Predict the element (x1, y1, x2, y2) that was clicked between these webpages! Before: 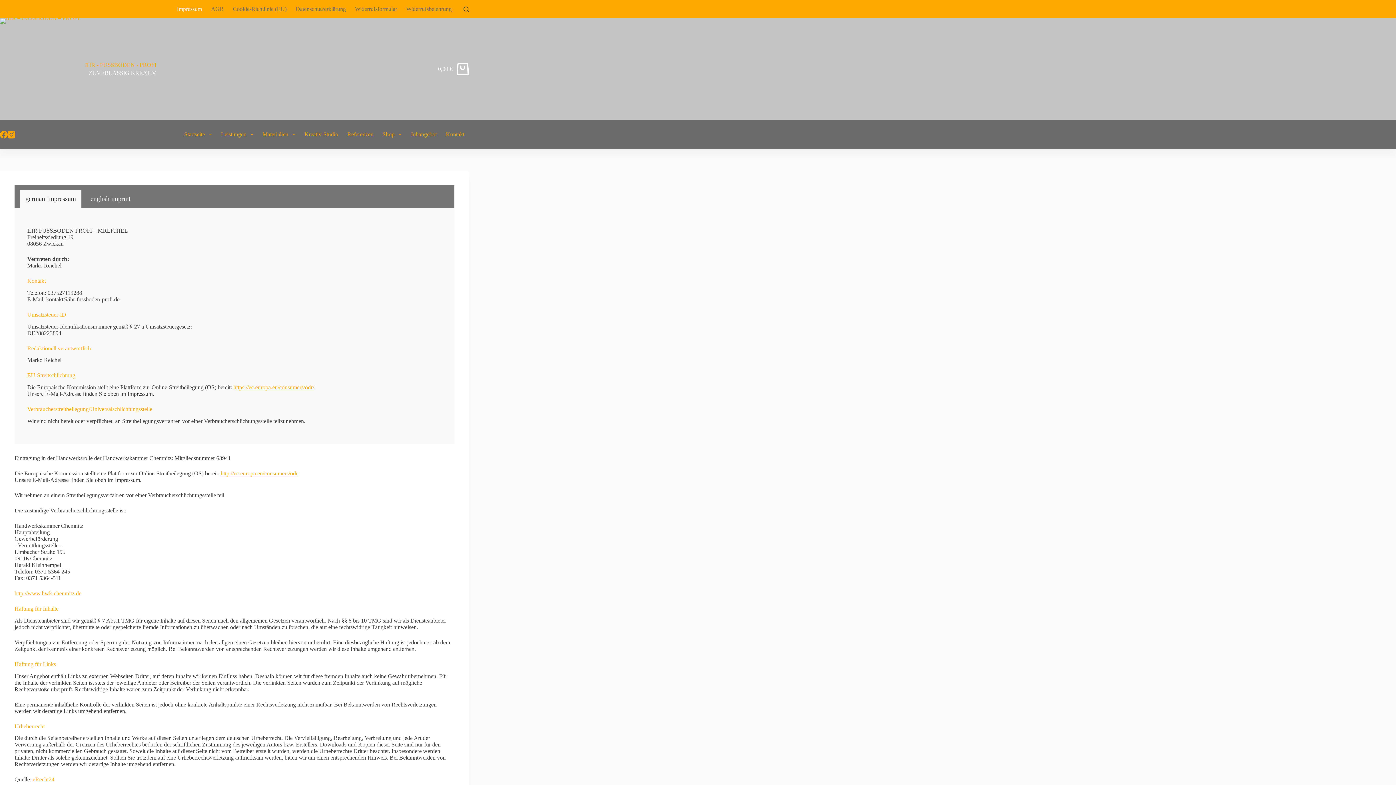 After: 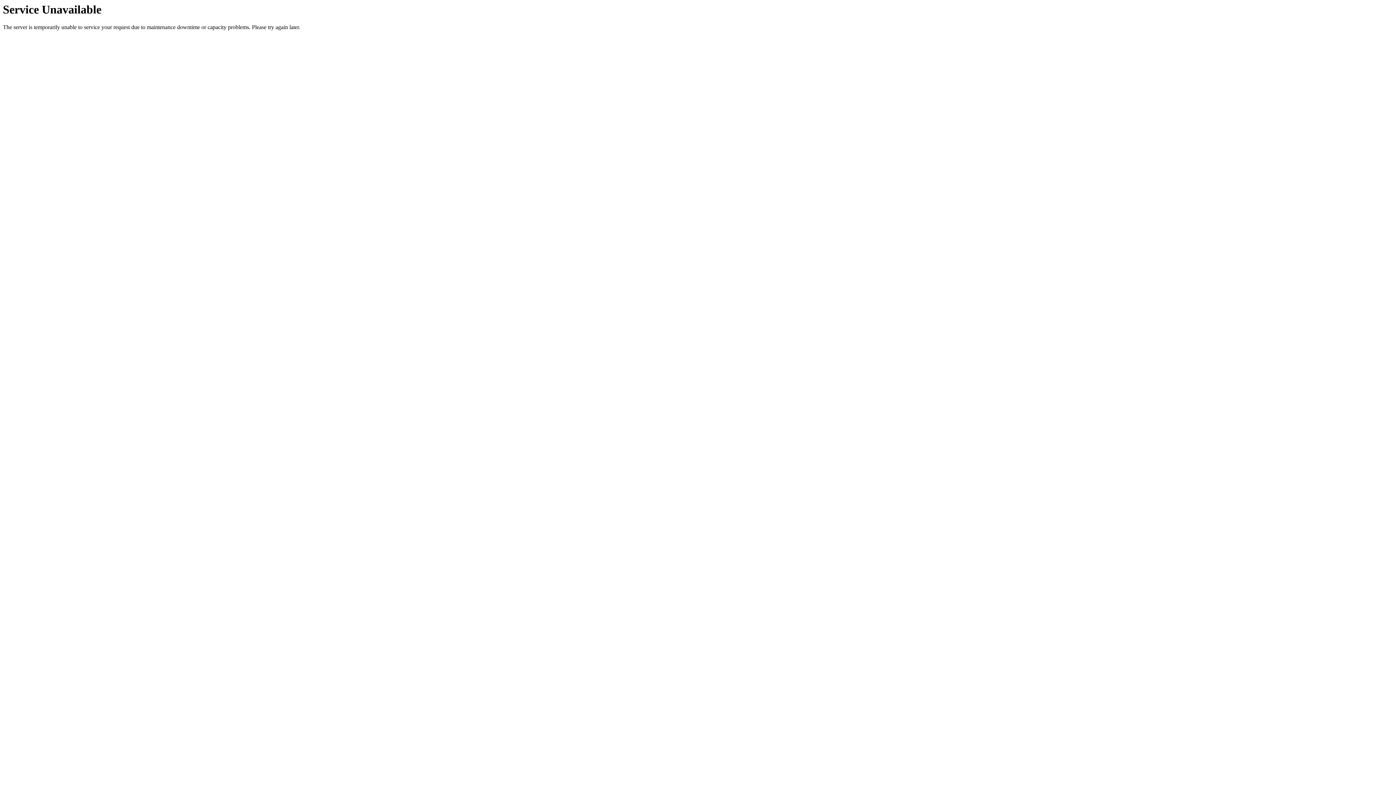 Action: label: Referenzen bbox: (342, 120, 378, 149)